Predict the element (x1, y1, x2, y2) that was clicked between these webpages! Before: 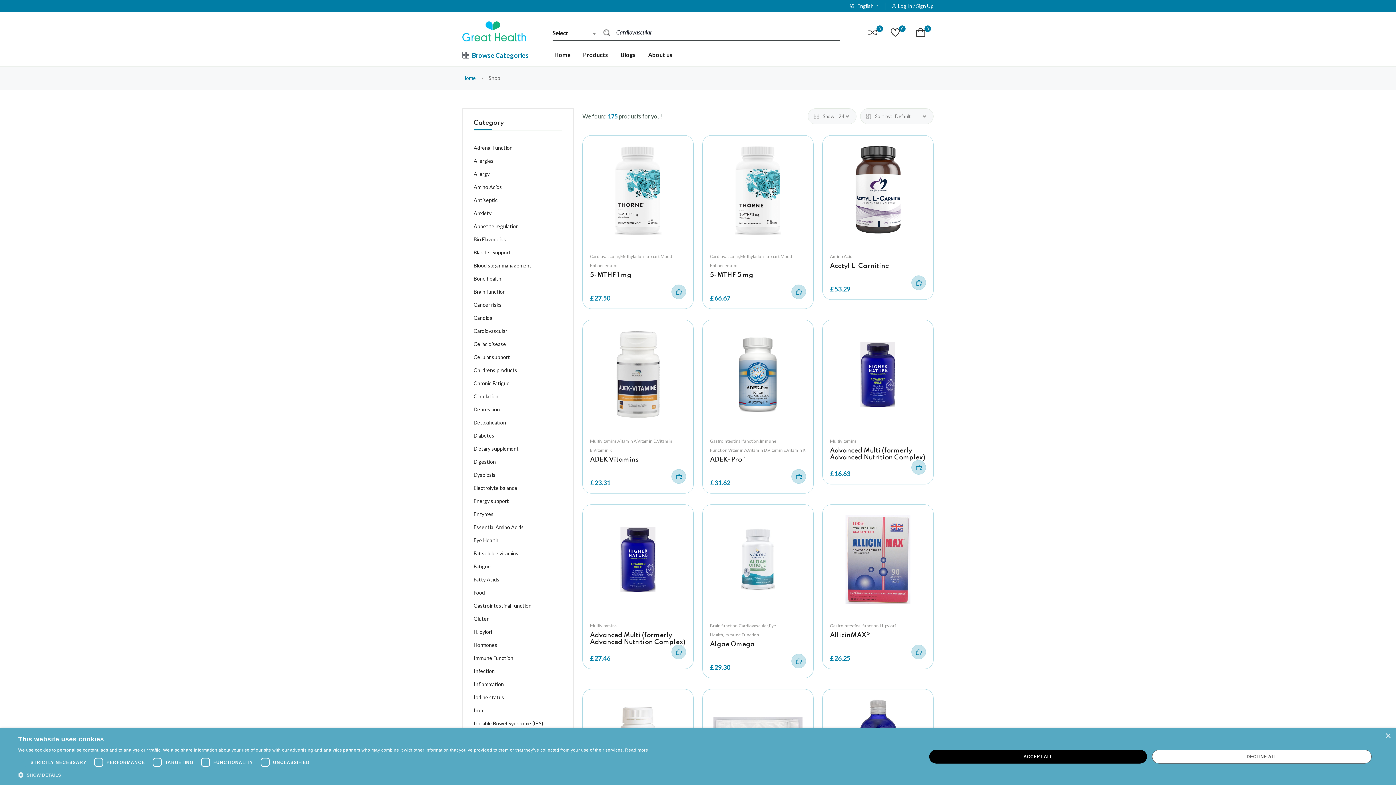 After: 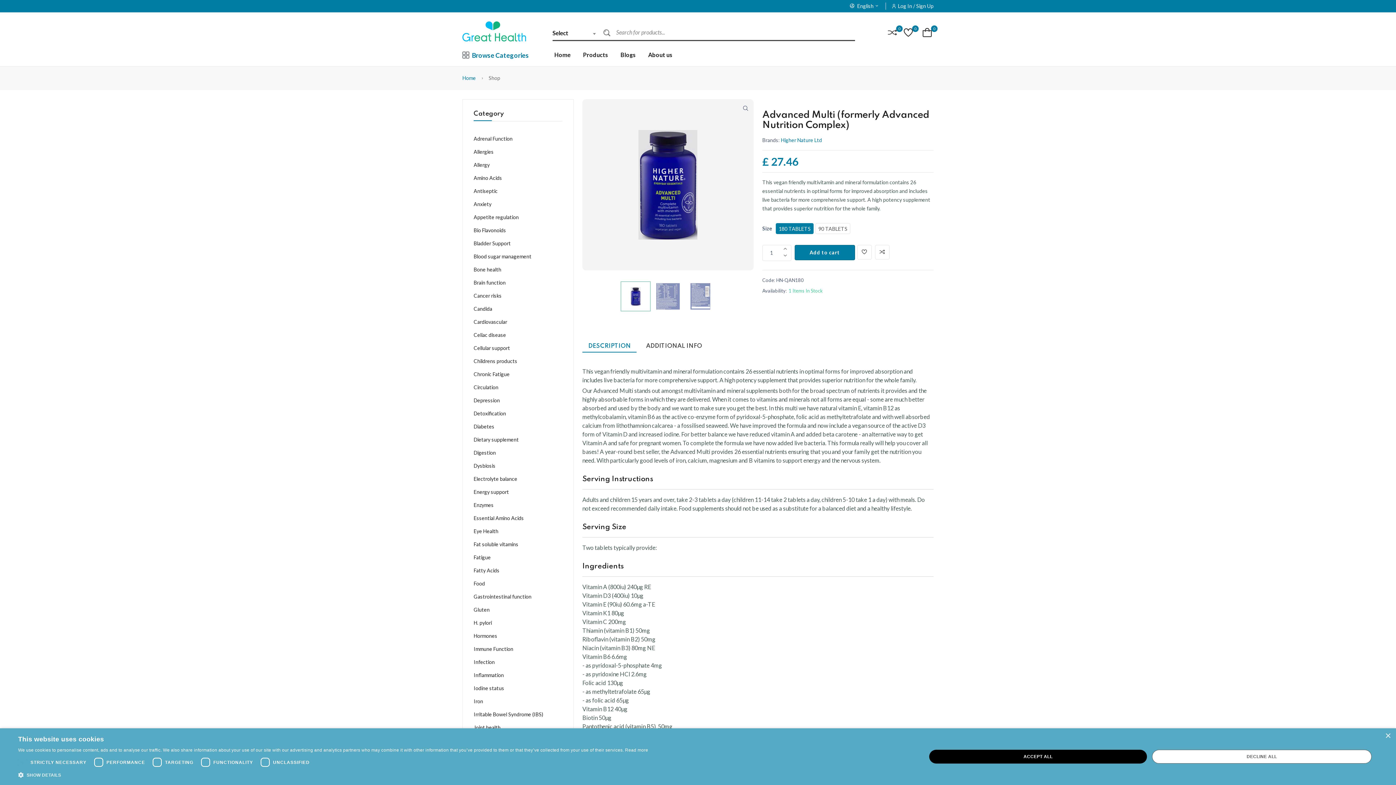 Action: bbox: (590, 632, 685, 645) label: Advanced Multi (formerly Advanced Nutrition Complex)